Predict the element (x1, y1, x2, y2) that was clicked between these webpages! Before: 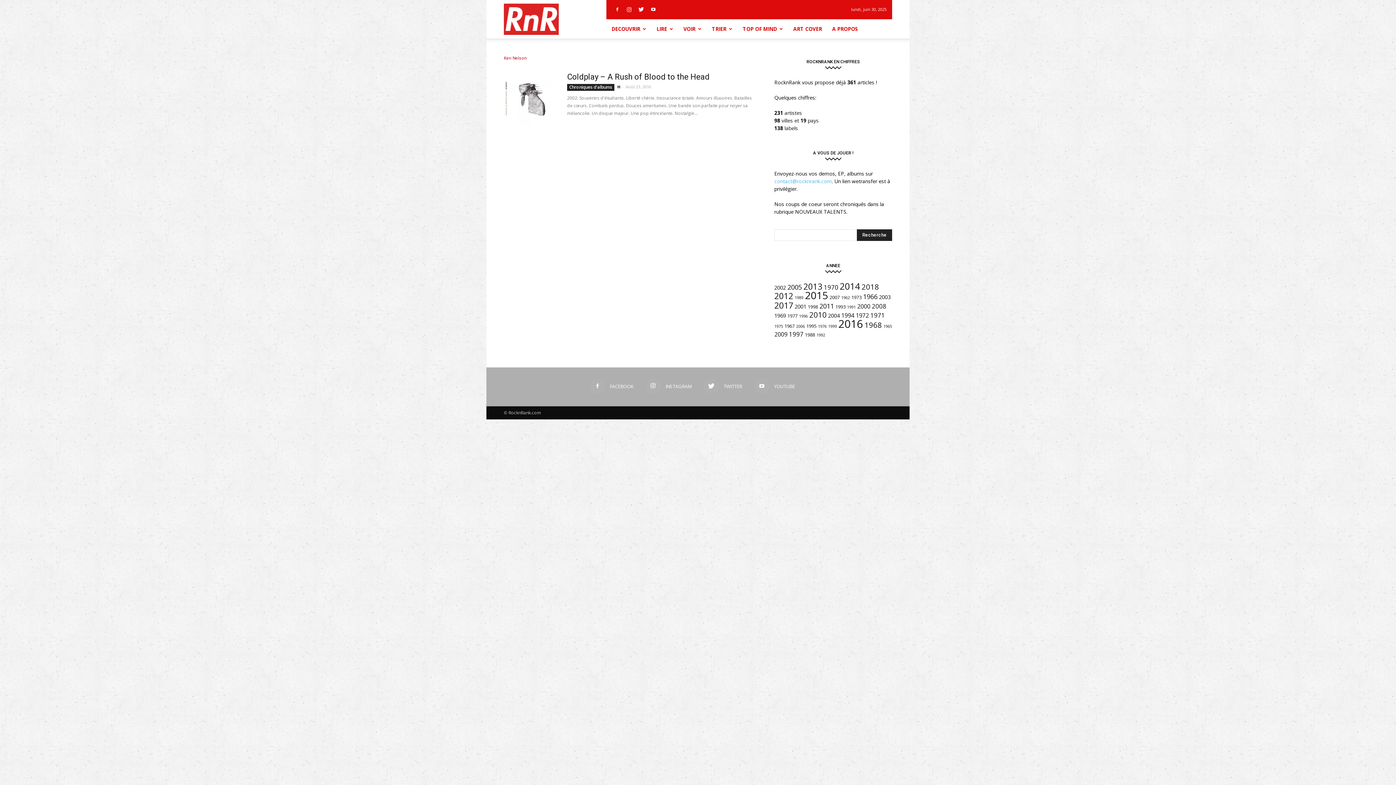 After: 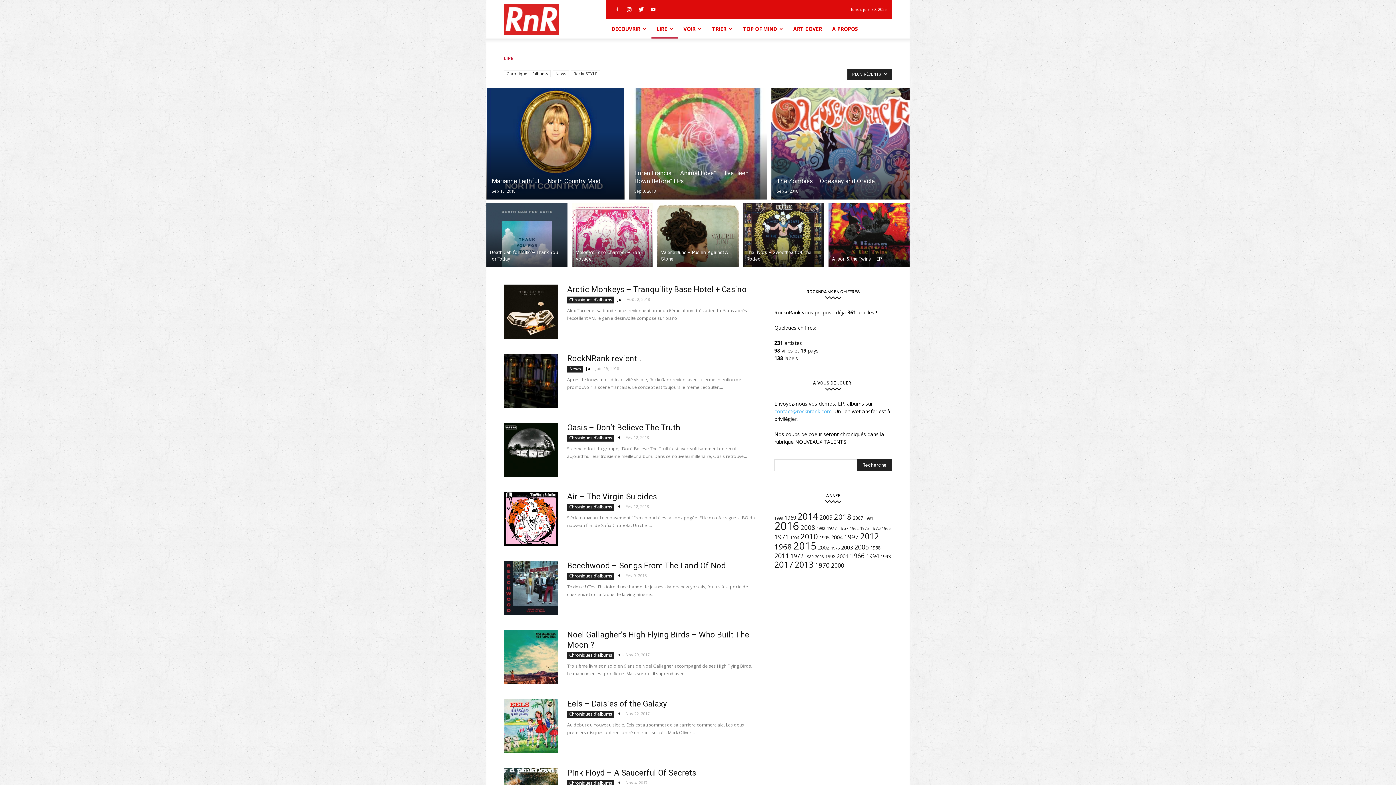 Action: label: LIRE bbox: (651, 19, 678, 38)